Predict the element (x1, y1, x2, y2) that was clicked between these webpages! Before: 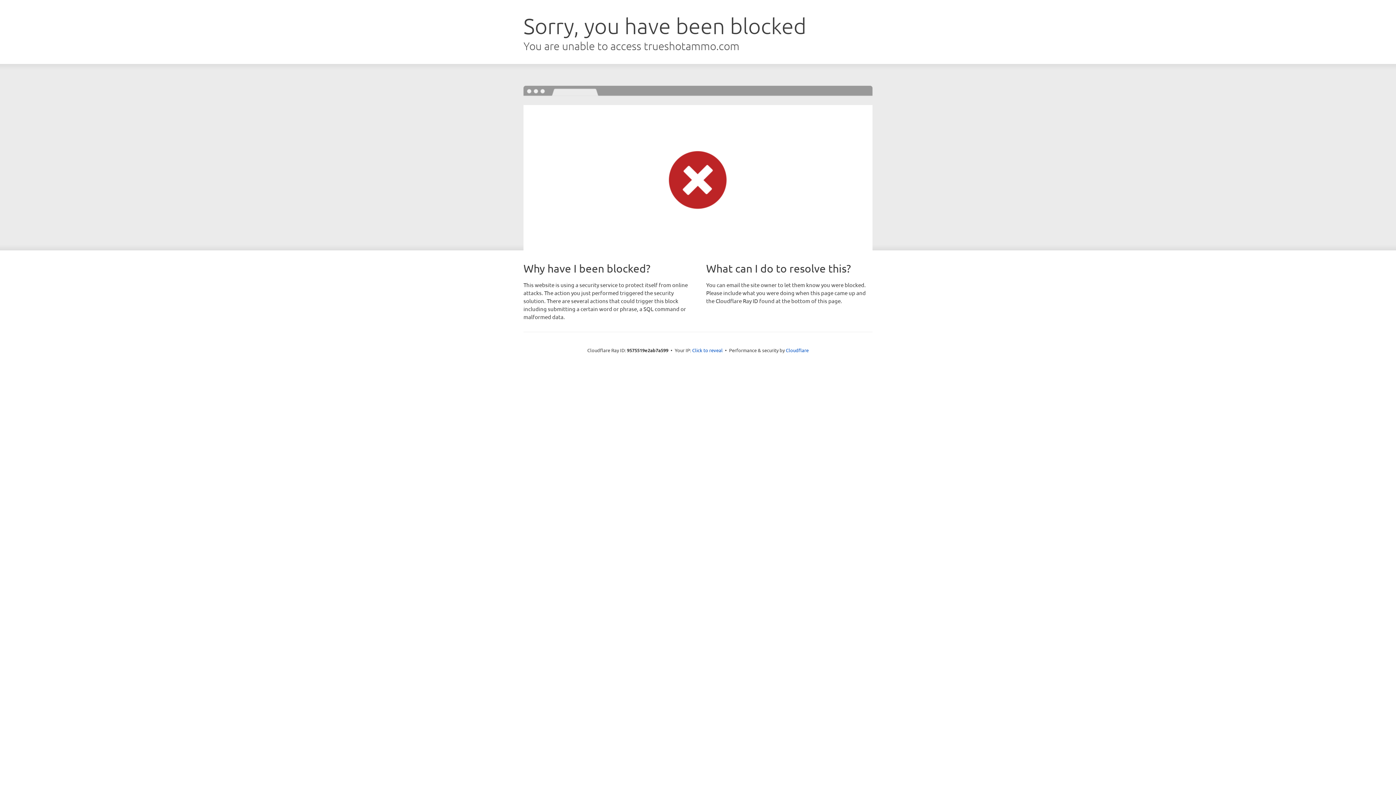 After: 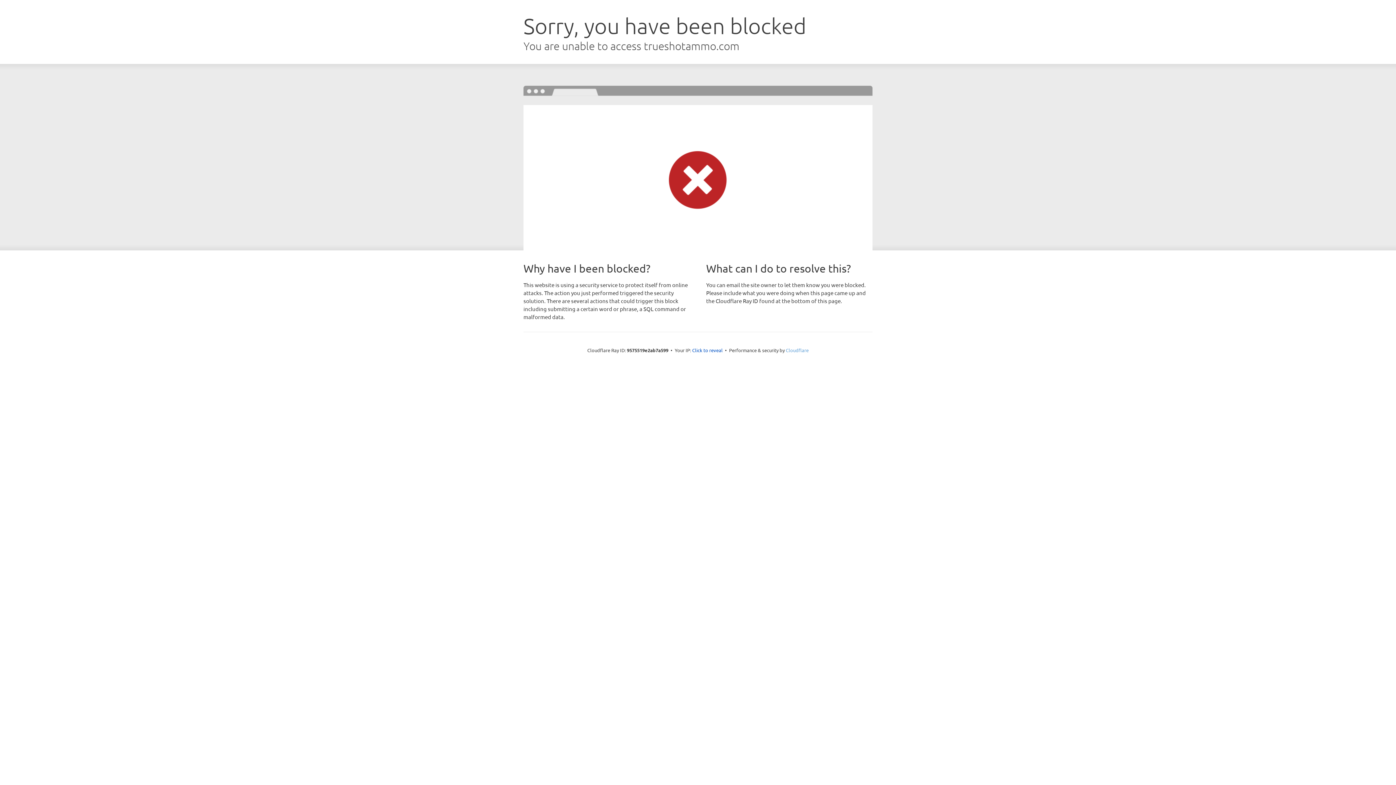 Action: bbox: (786, 347, 808, 353) label: Cloudflare